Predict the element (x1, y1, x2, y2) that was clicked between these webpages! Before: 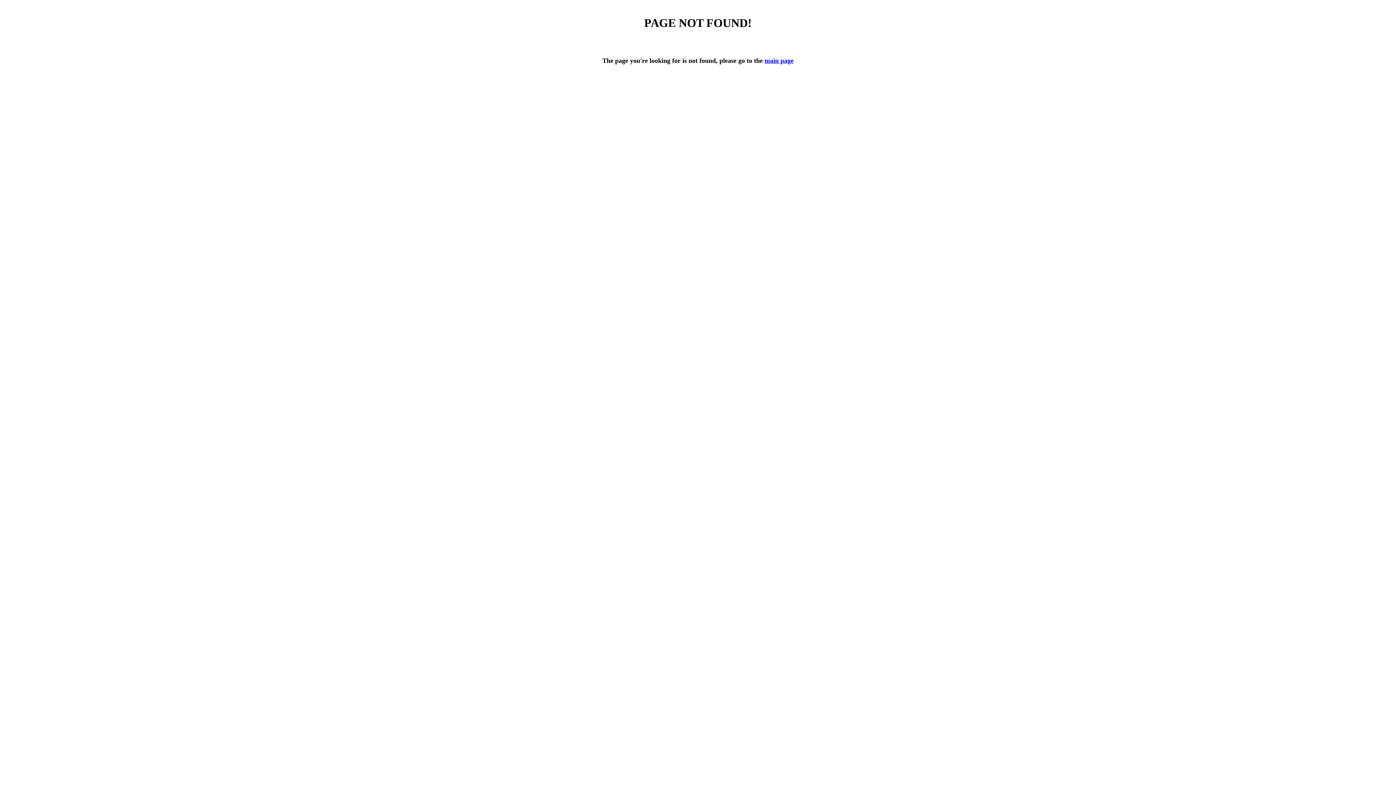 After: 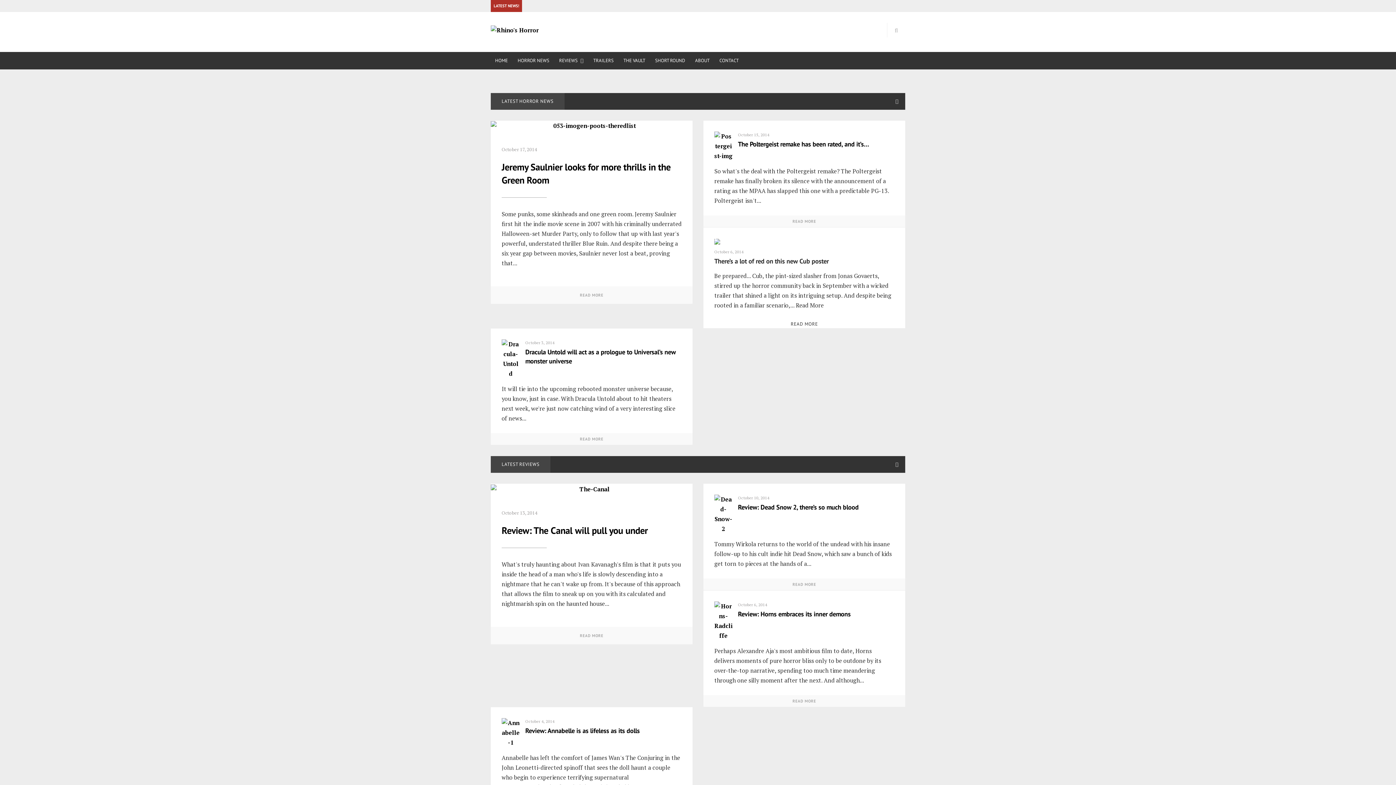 Action: bbox: (764, 57, 793, 64) label: main page